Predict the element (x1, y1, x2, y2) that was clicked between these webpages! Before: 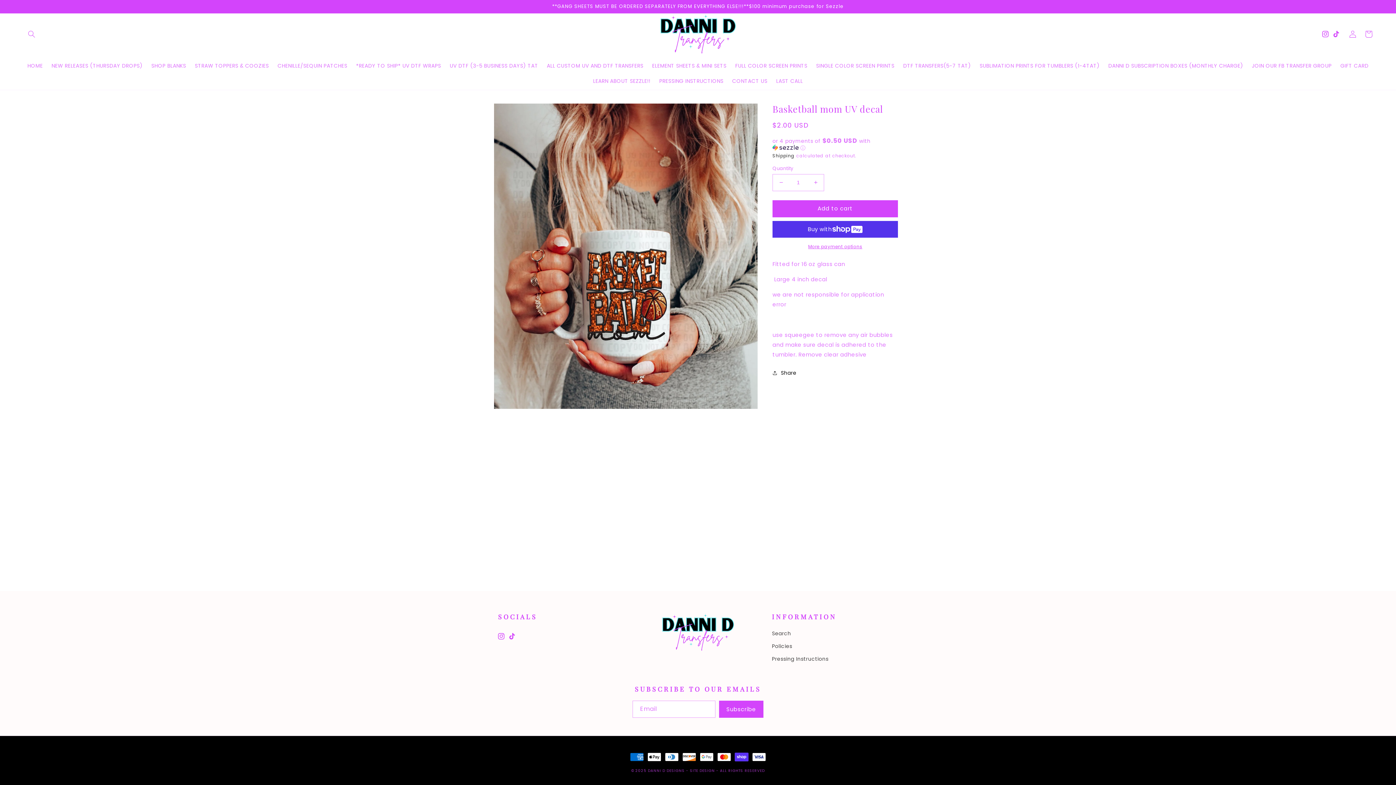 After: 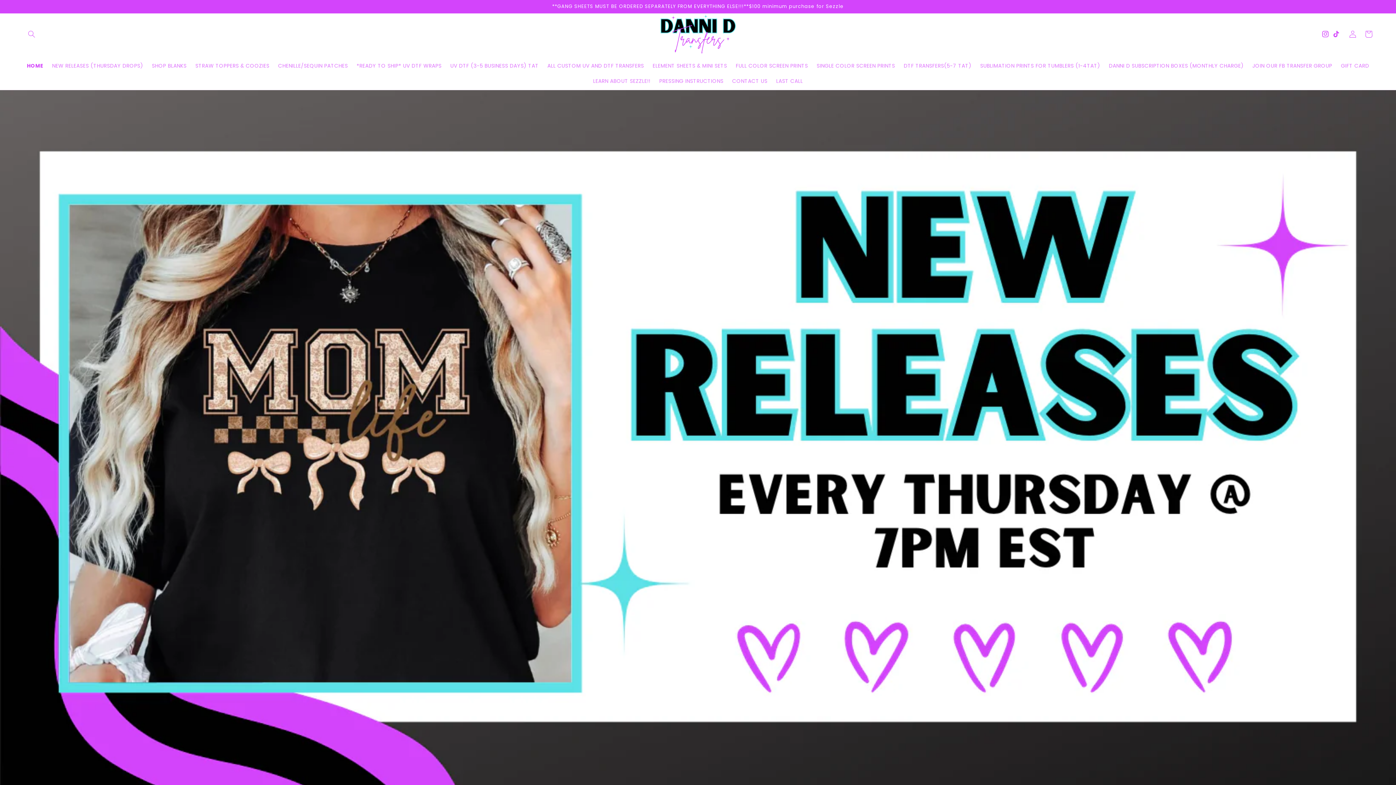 Action: bbox: (23, 58, 47, 73) label: HOME